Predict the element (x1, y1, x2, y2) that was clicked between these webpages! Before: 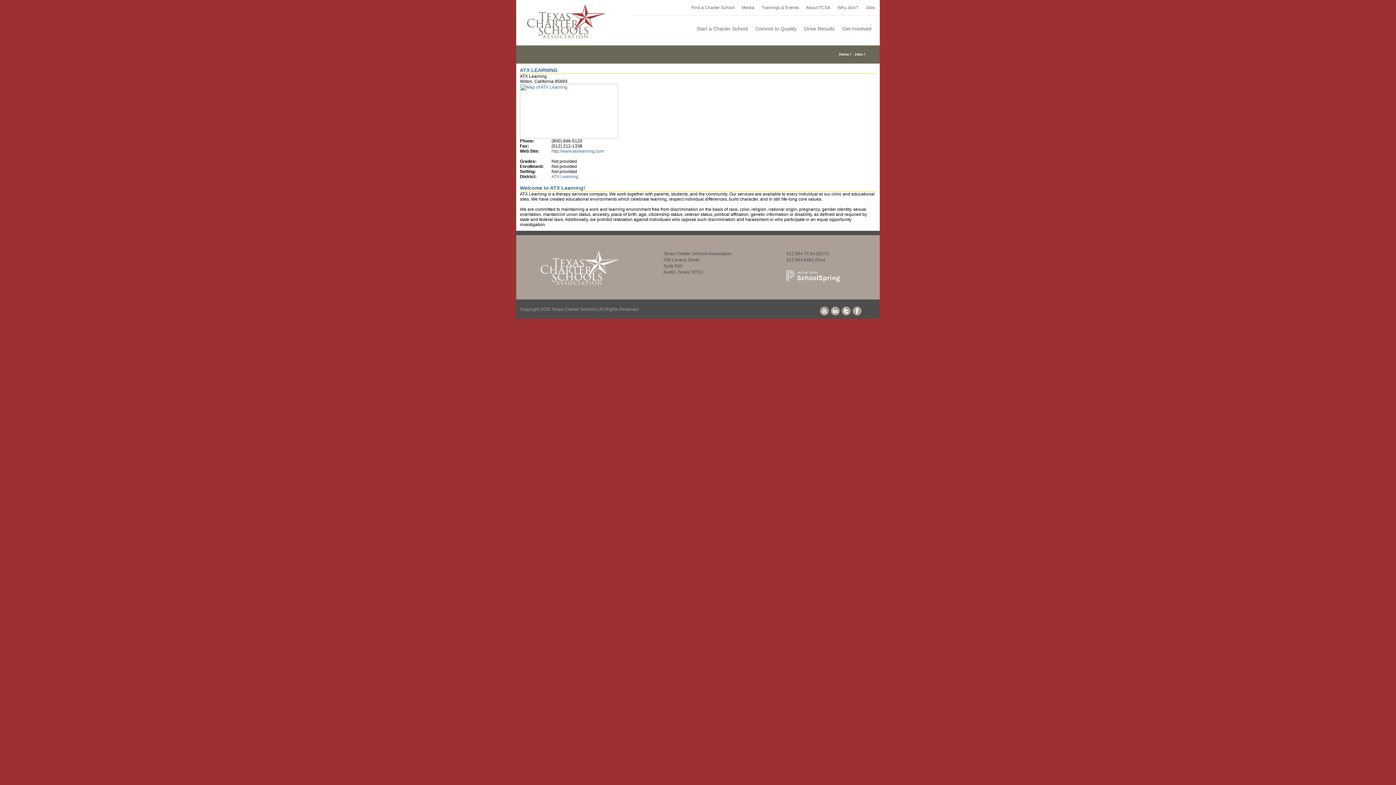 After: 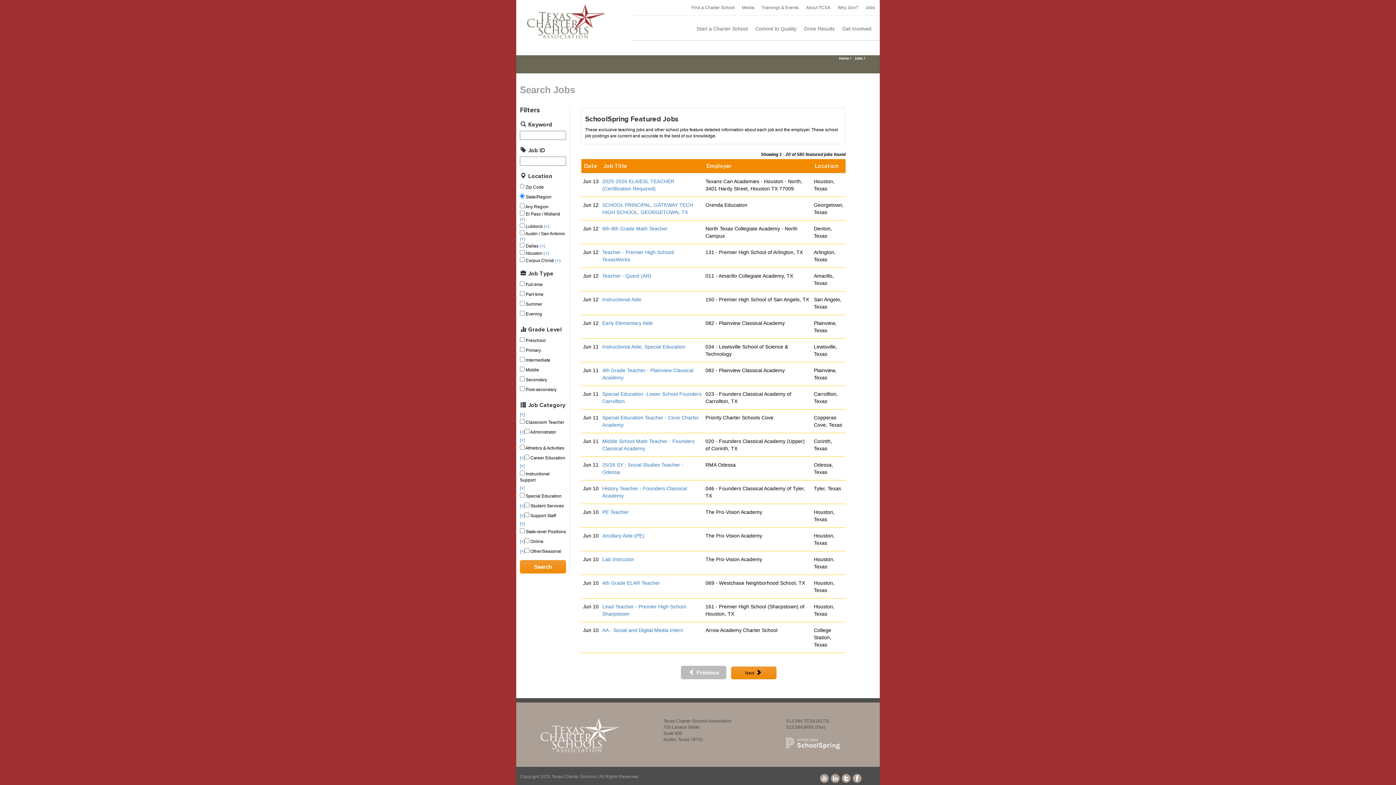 Action: bbox: (854, 52, 863, 56) label: Jobs